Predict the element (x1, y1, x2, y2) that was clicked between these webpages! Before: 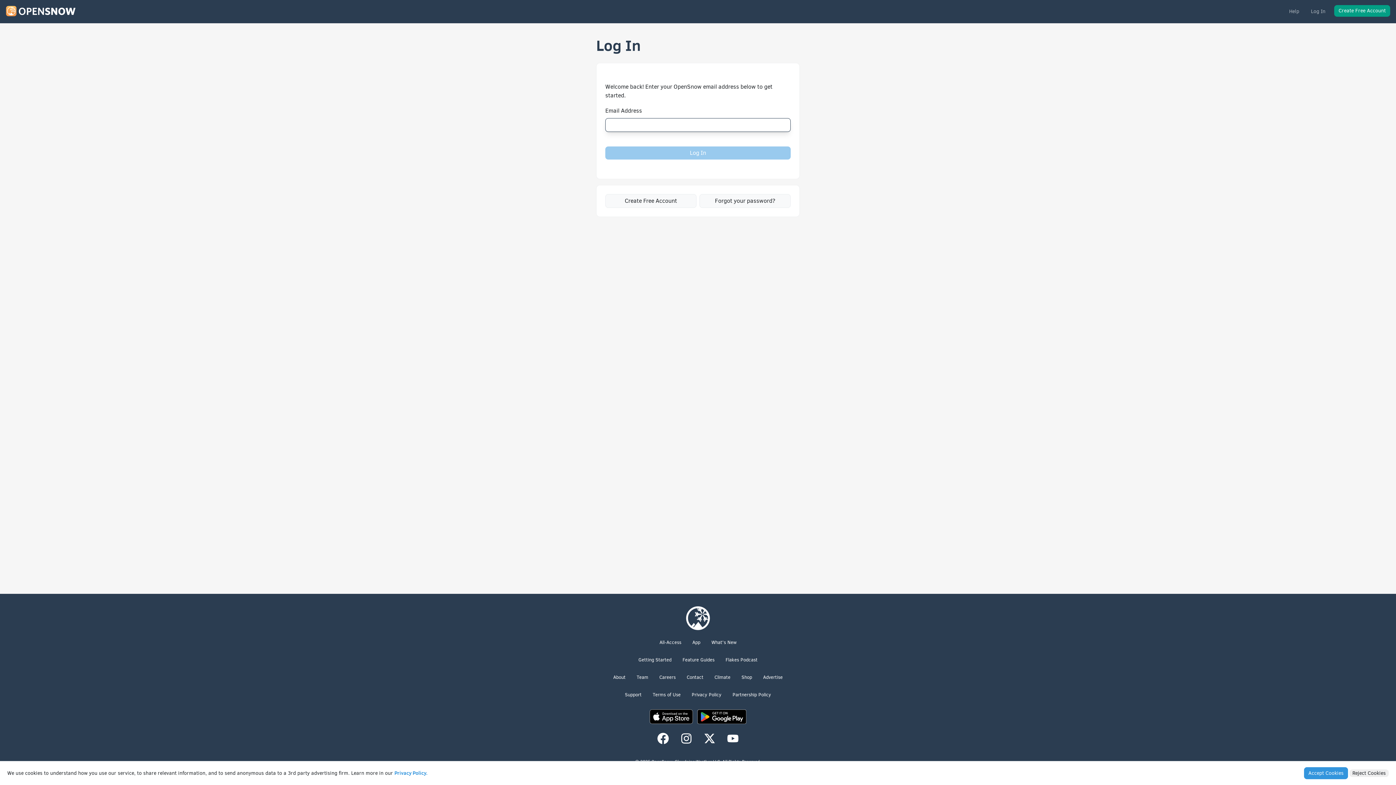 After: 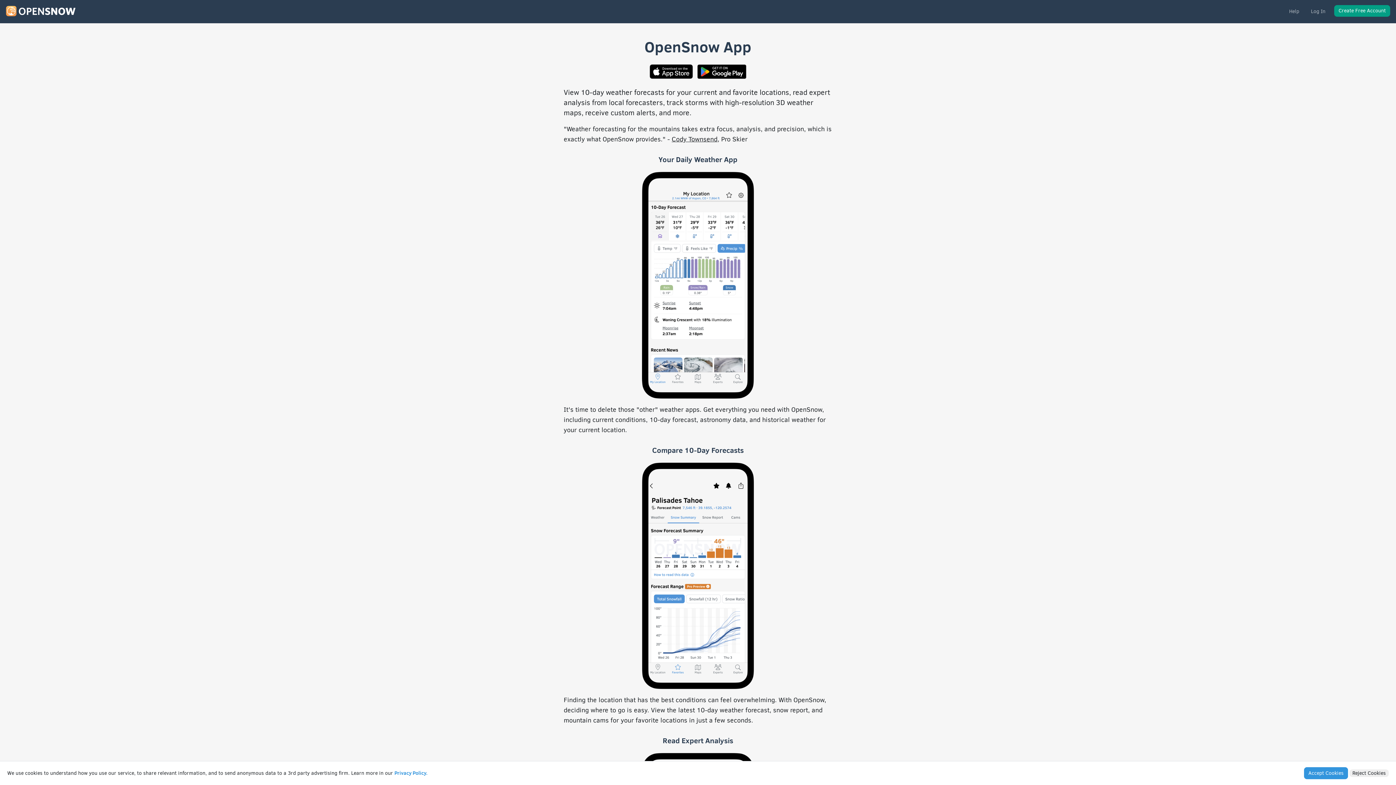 Action: label: App bbox: (692, 639, 700, 645)